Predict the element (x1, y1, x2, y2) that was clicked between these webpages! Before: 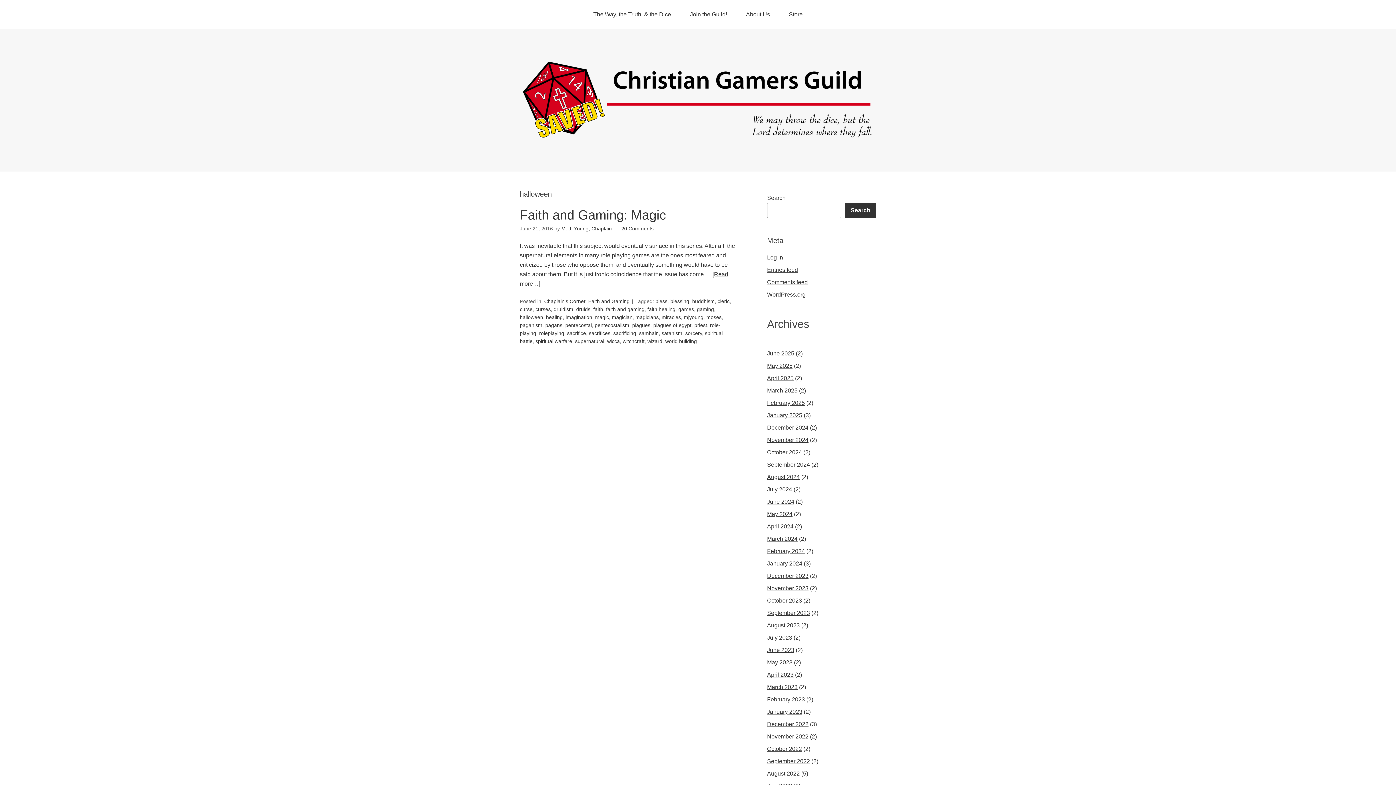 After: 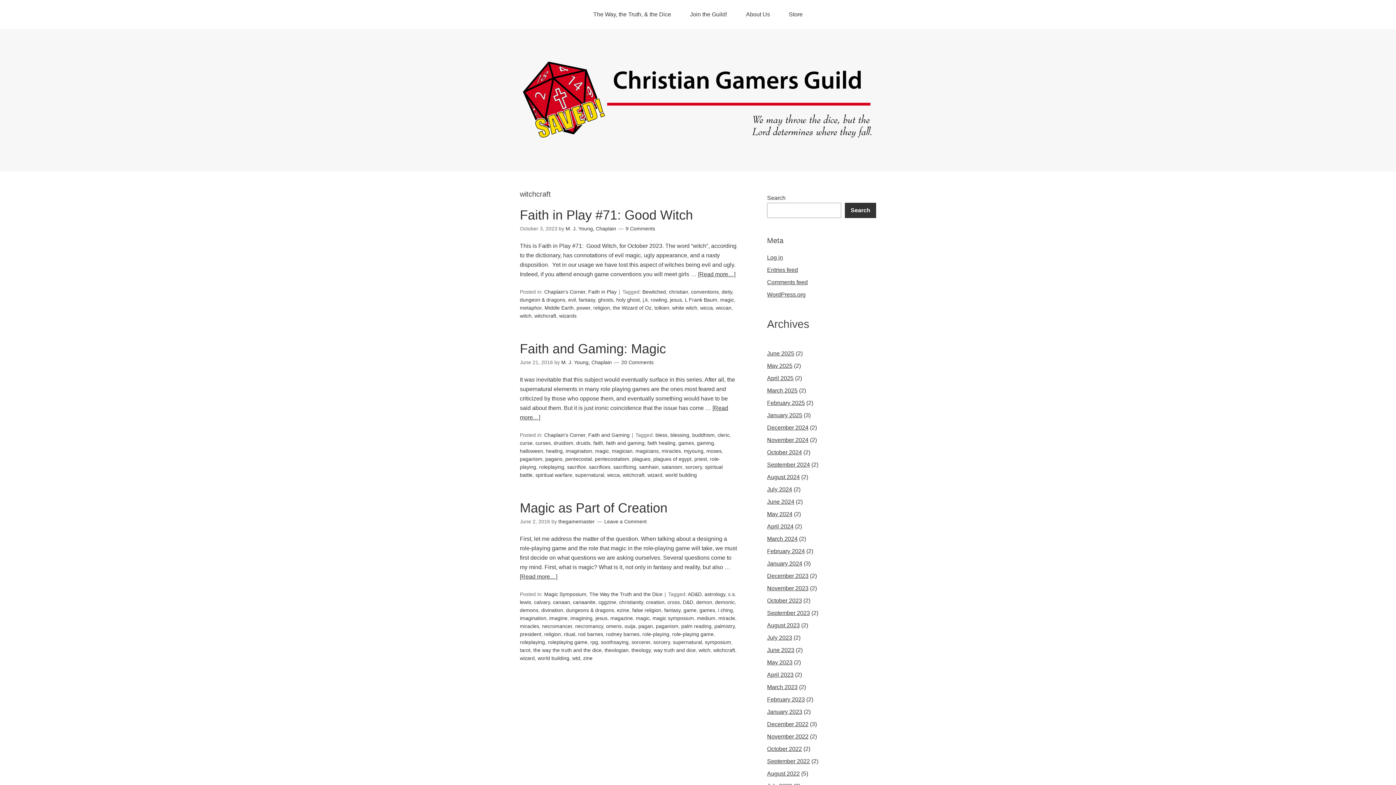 Action: label: witchcraft bbox: (622, 338, 644, 344)